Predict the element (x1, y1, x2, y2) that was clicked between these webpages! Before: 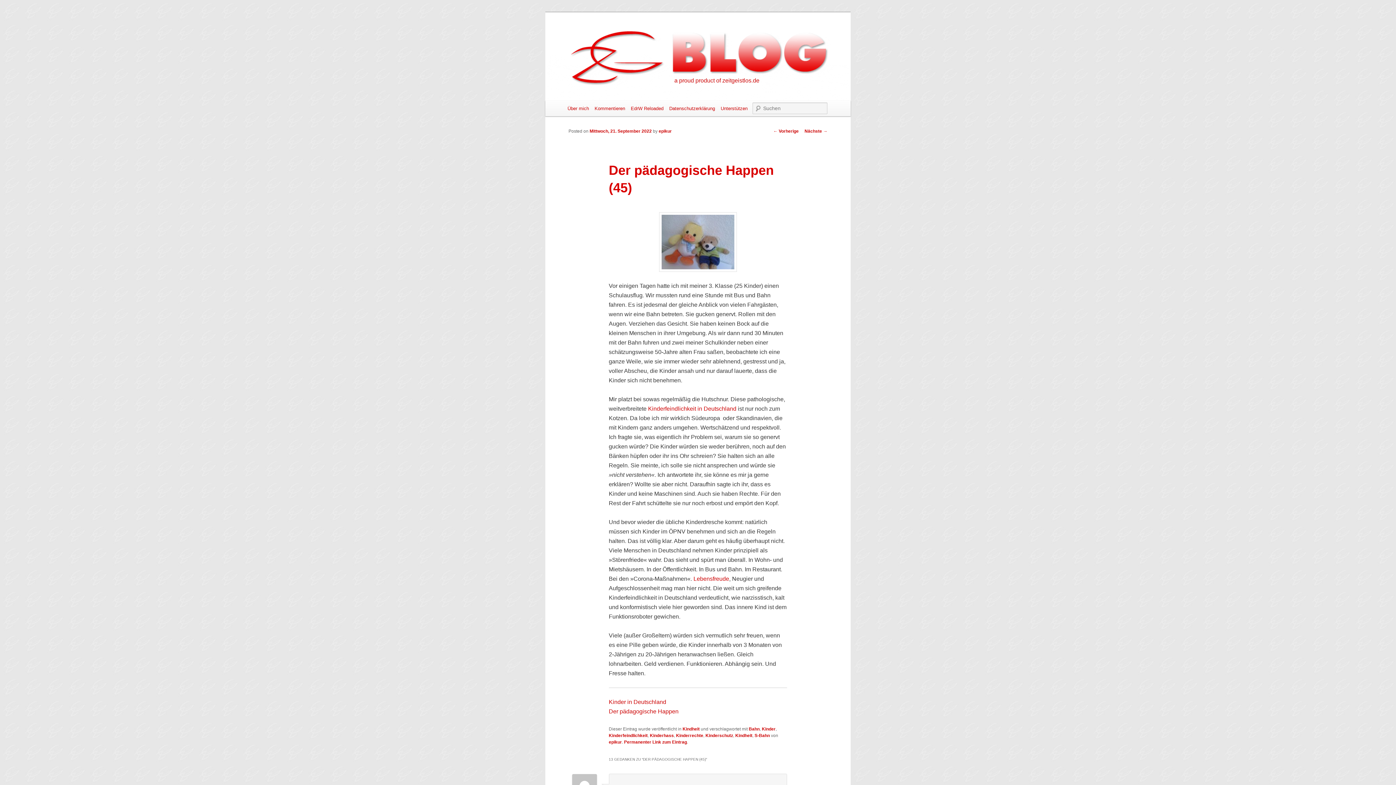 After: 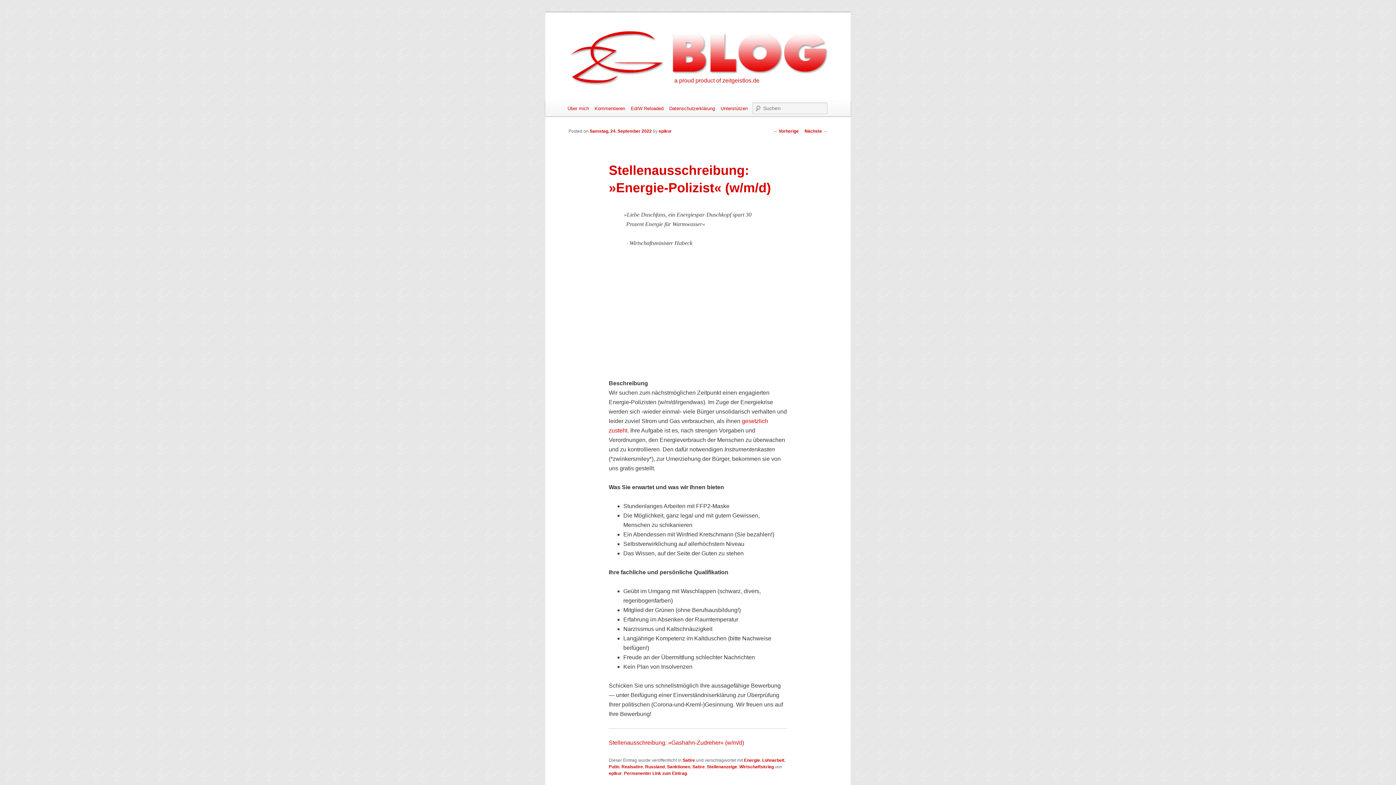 Action: bbox: (804, 128, 827, 133) label: Nächste →